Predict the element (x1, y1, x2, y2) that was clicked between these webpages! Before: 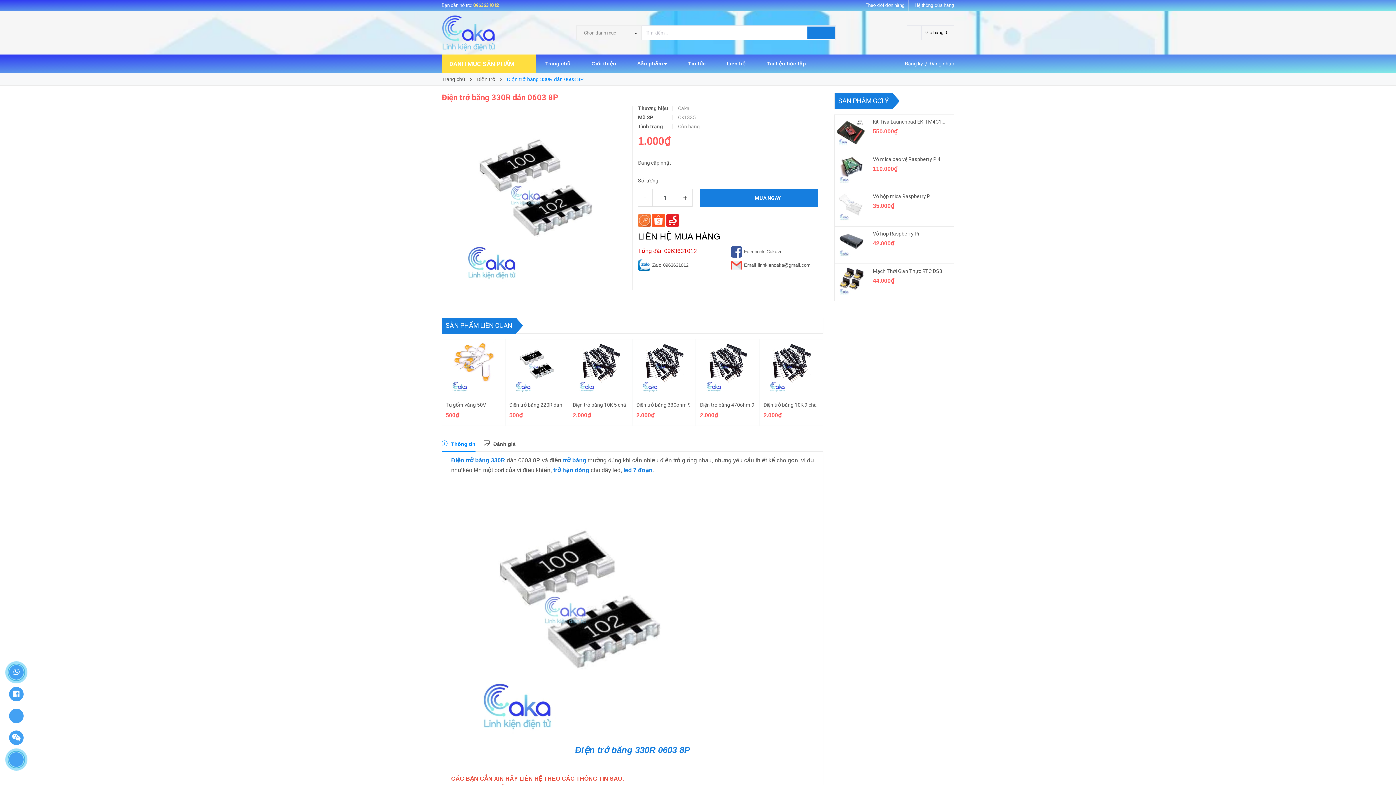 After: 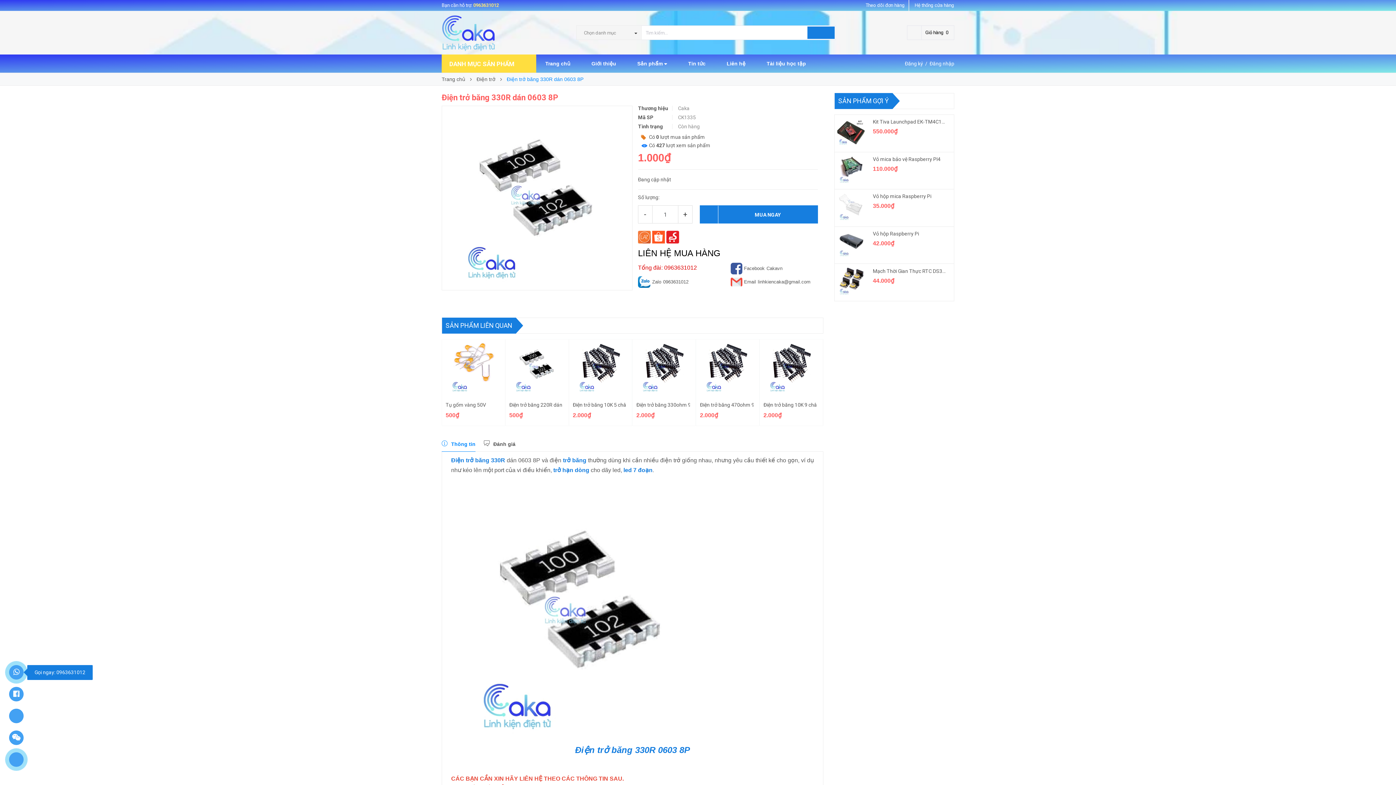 Action: bbox: (9, 665, 23, 680)